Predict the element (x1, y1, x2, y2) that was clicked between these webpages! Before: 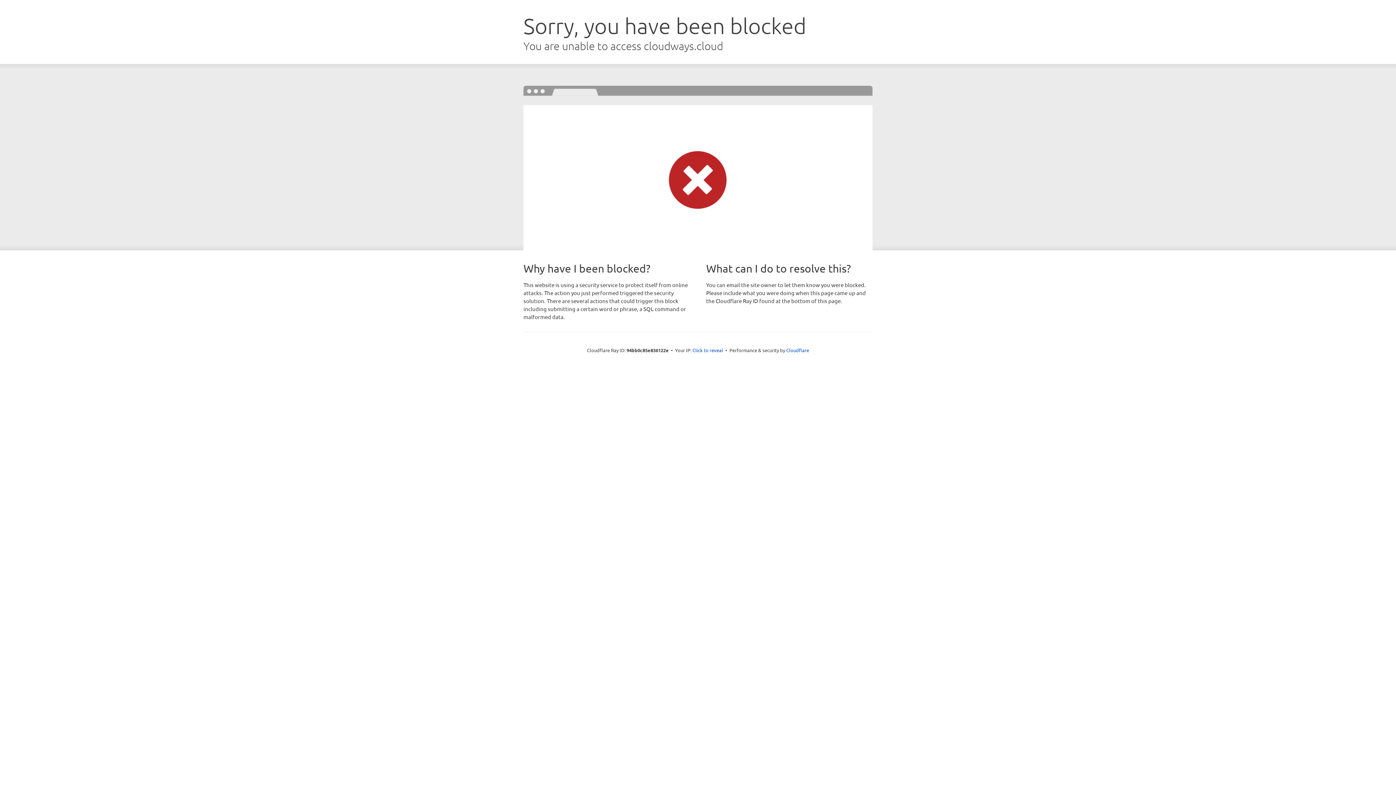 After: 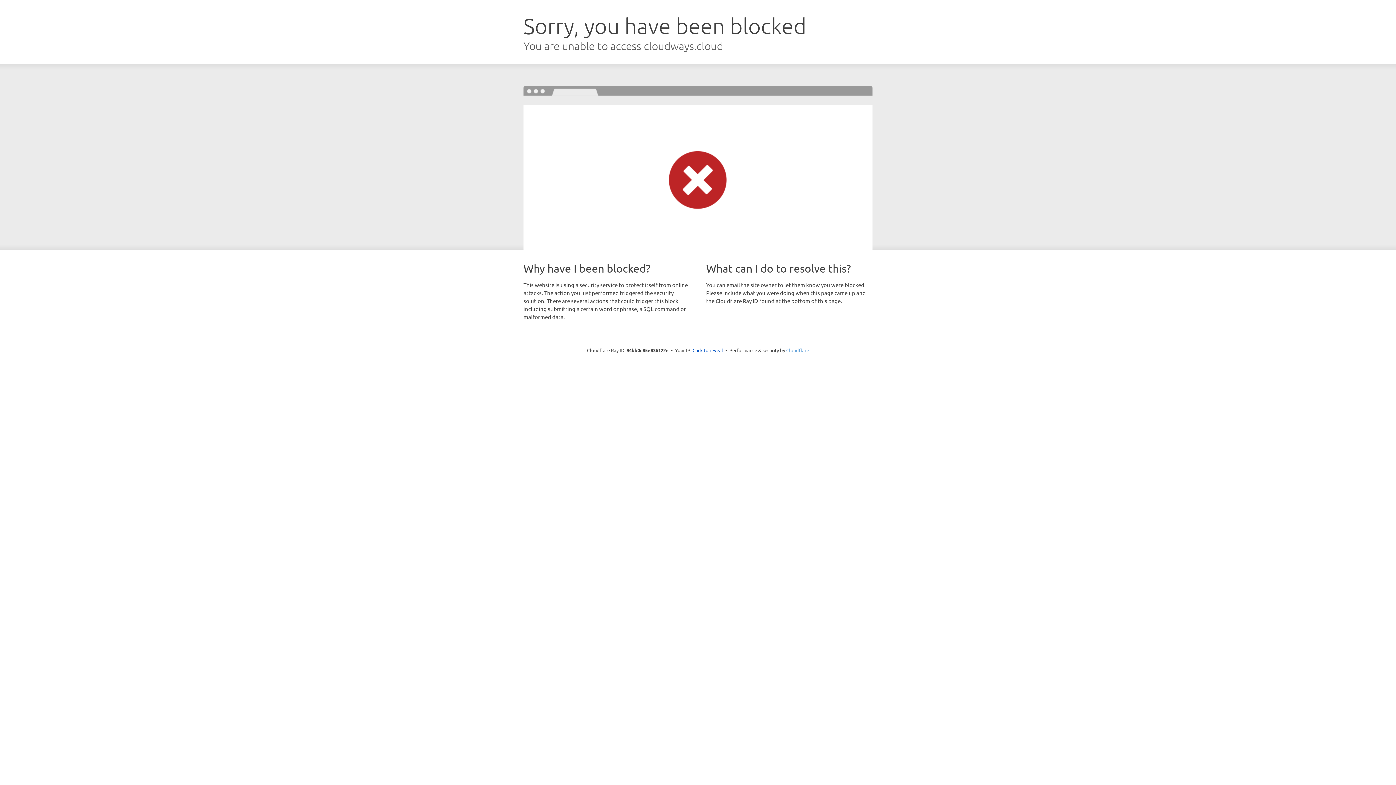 Action: bbox: (786, 347, 809, 353) label: Cloudflare